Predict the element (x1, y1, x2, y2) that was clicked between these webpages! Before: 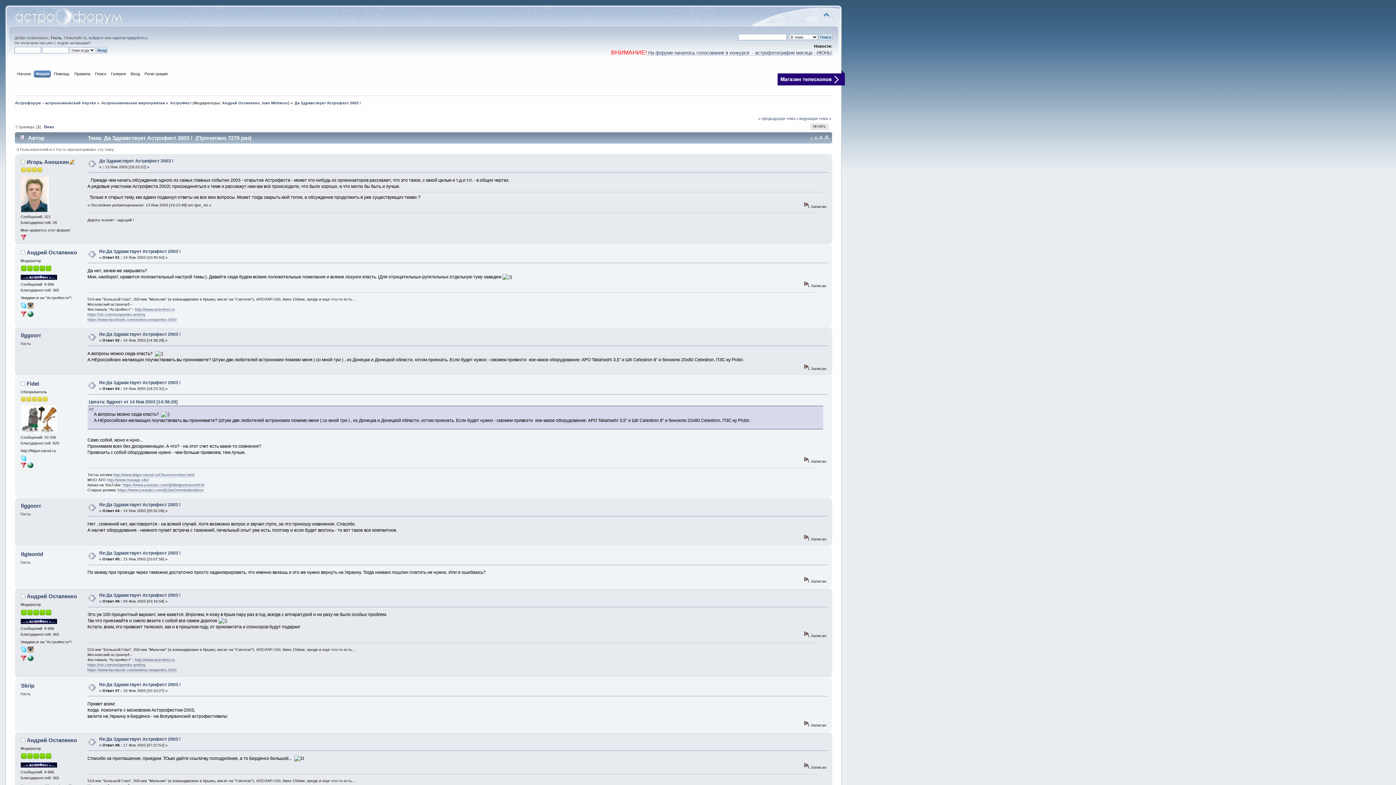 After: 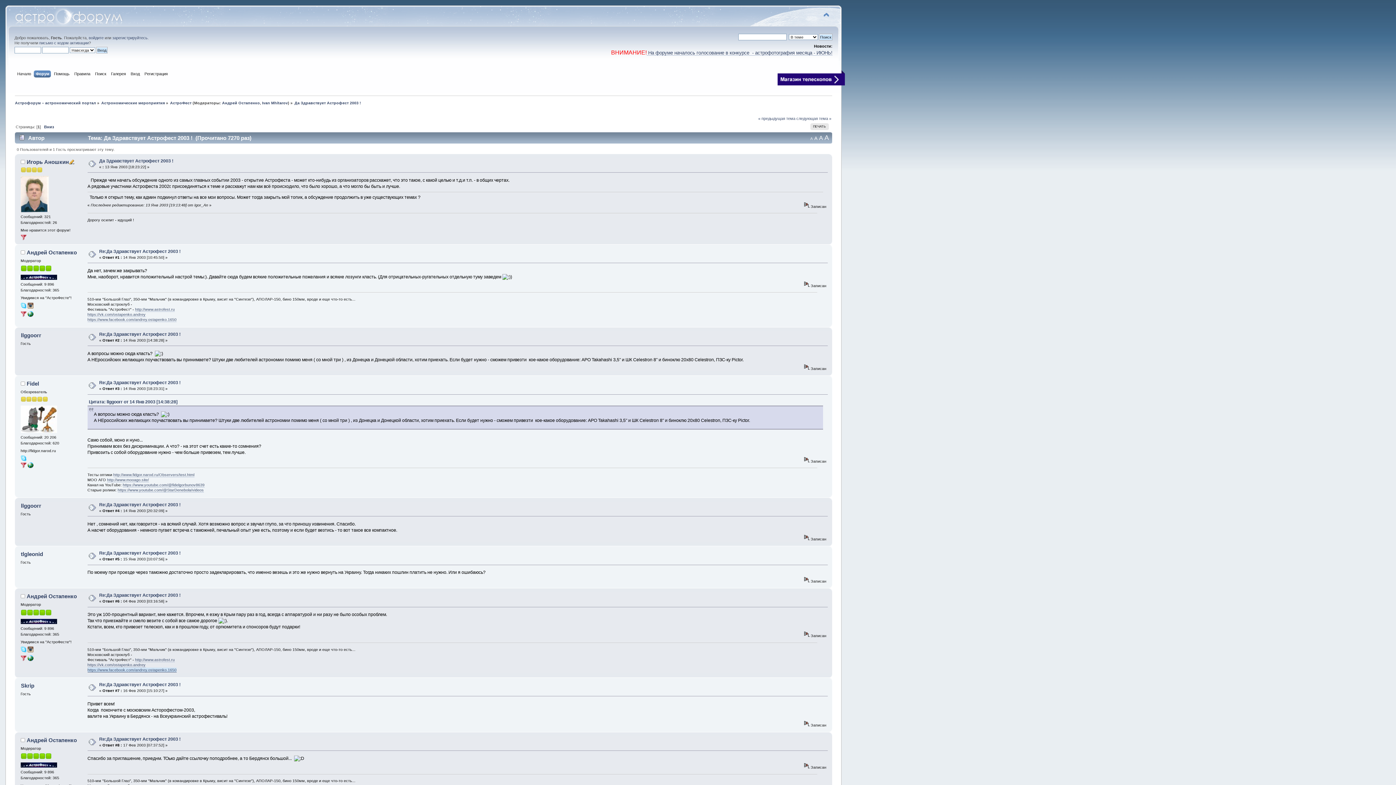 Action: bbox: (87, 667, 176, 672) label: https://www.facebook.com/andrey.ostapenko.1650